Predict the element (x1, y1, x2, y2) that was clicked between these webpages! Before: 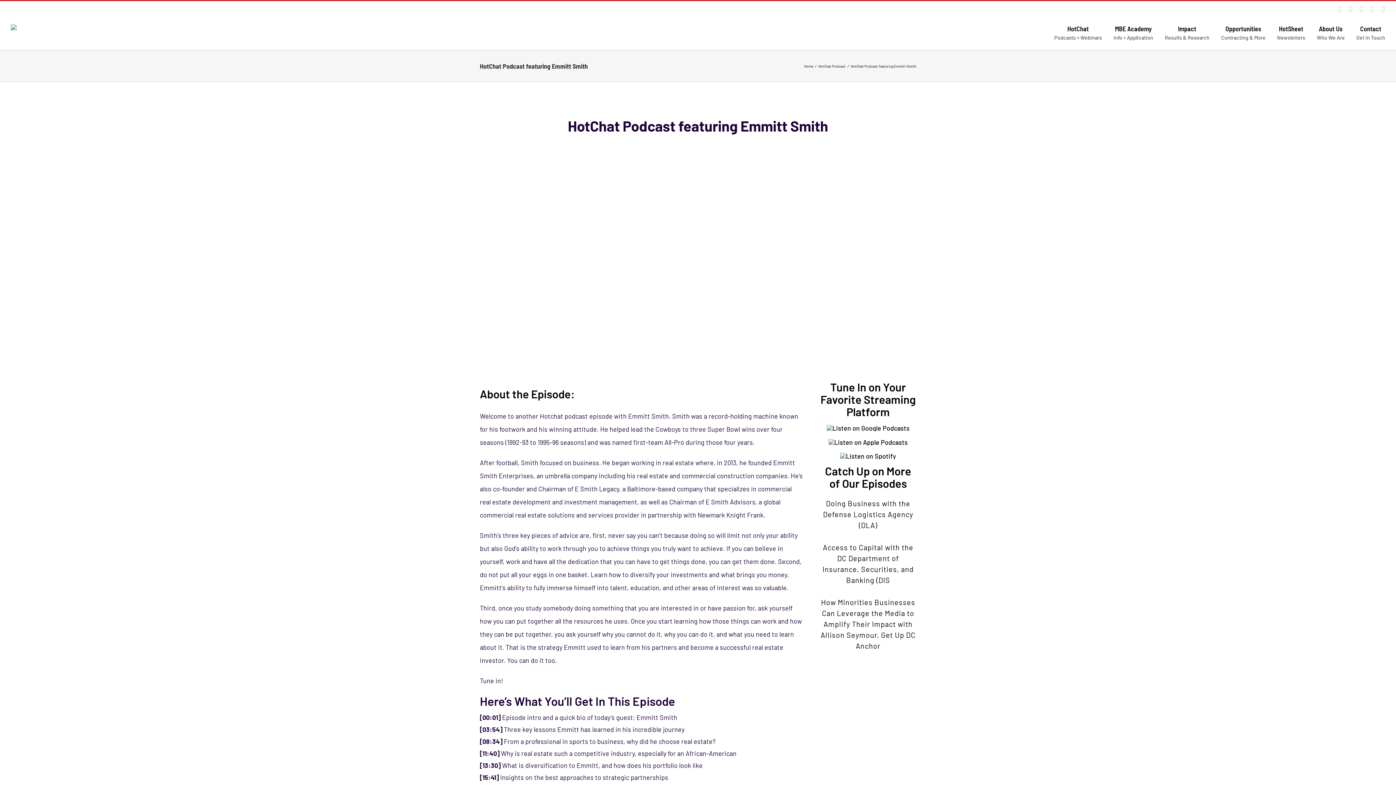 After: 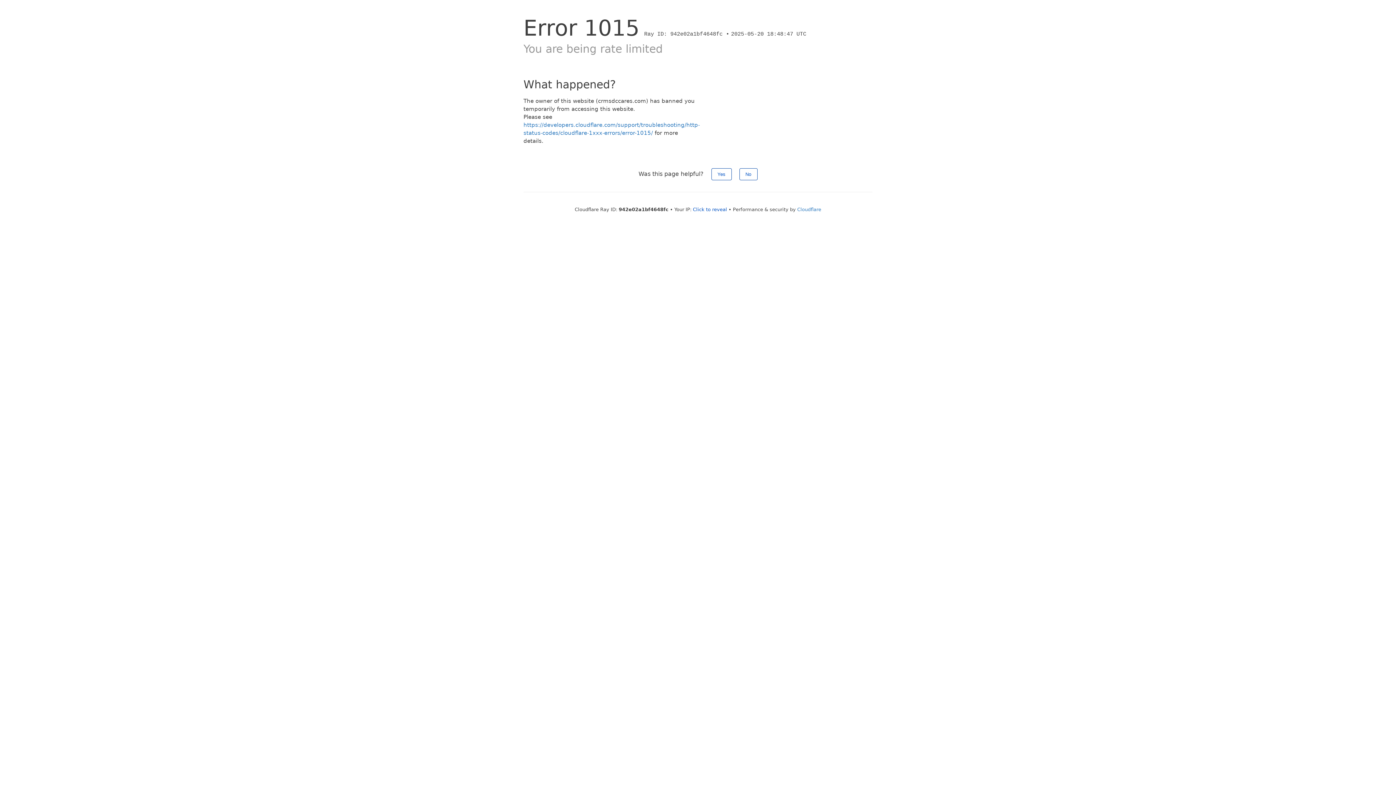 Action: label: MBE Academy
Info + Application bbox: (1113, 16, 1153, 49)